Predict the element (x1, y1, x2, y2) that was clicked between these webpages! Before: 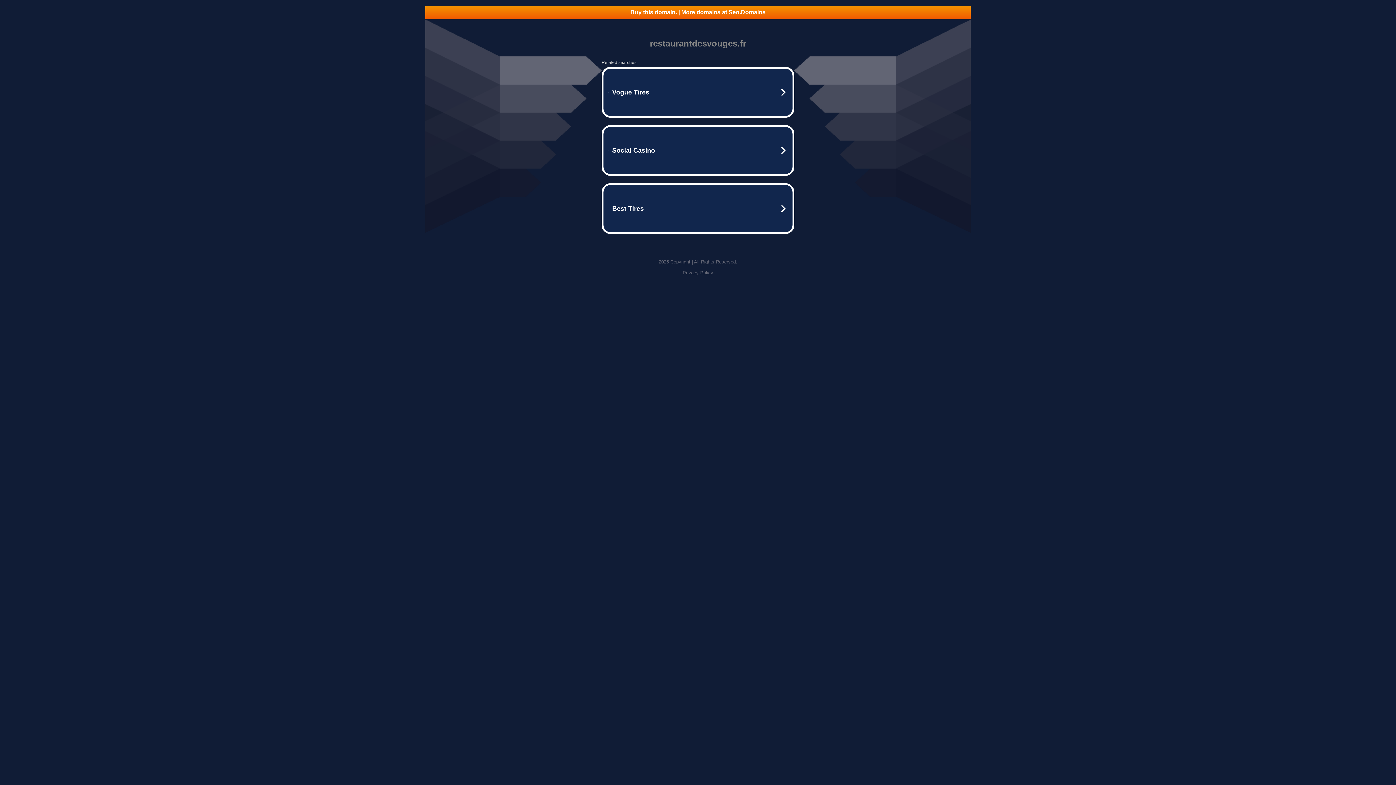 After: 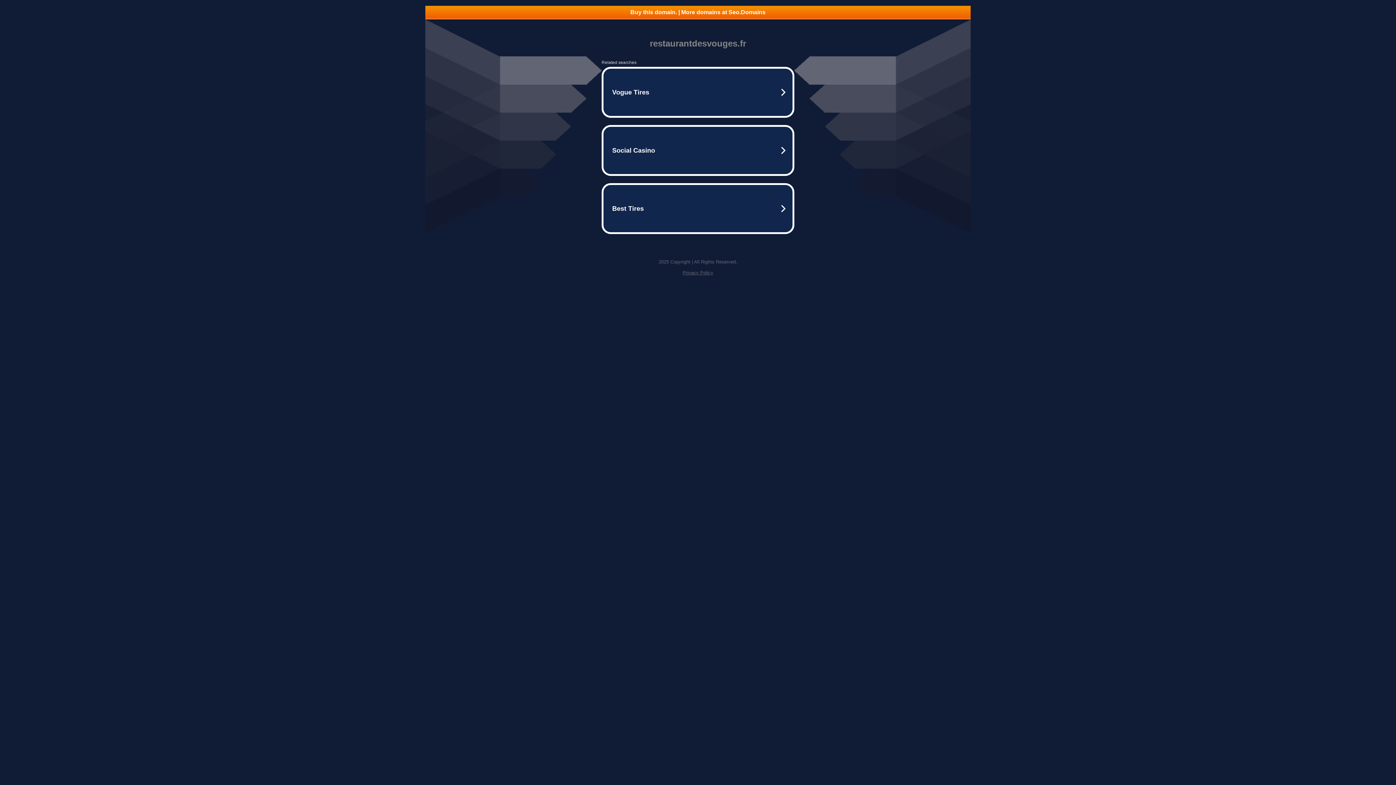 Action: bbox: (682, 270, 713, 275) label: Privacy Policy